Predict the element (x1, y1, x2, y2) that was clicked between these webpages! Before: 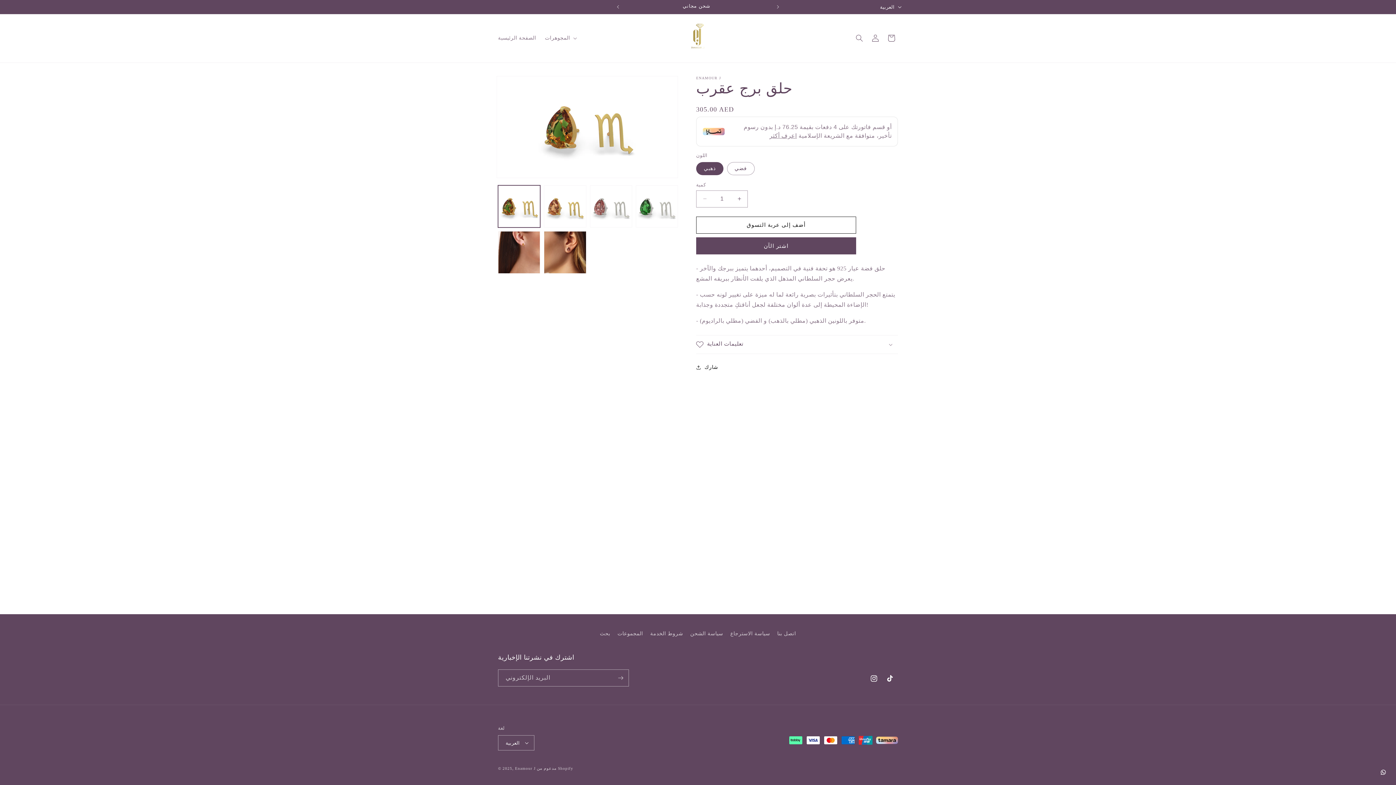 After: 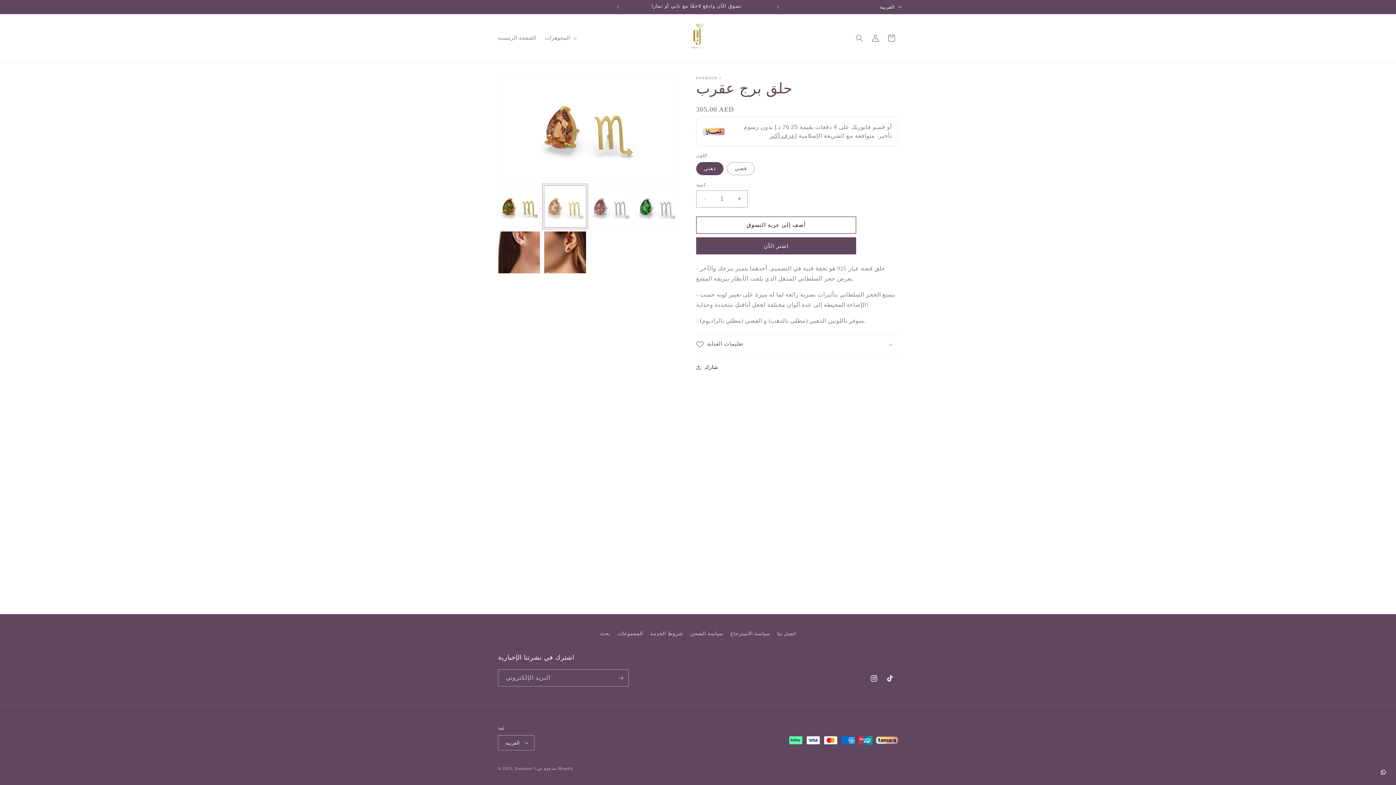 Action: label: تحميل الصورة 2  في عرض المعرض bbox: (544, 185, 586, 227)